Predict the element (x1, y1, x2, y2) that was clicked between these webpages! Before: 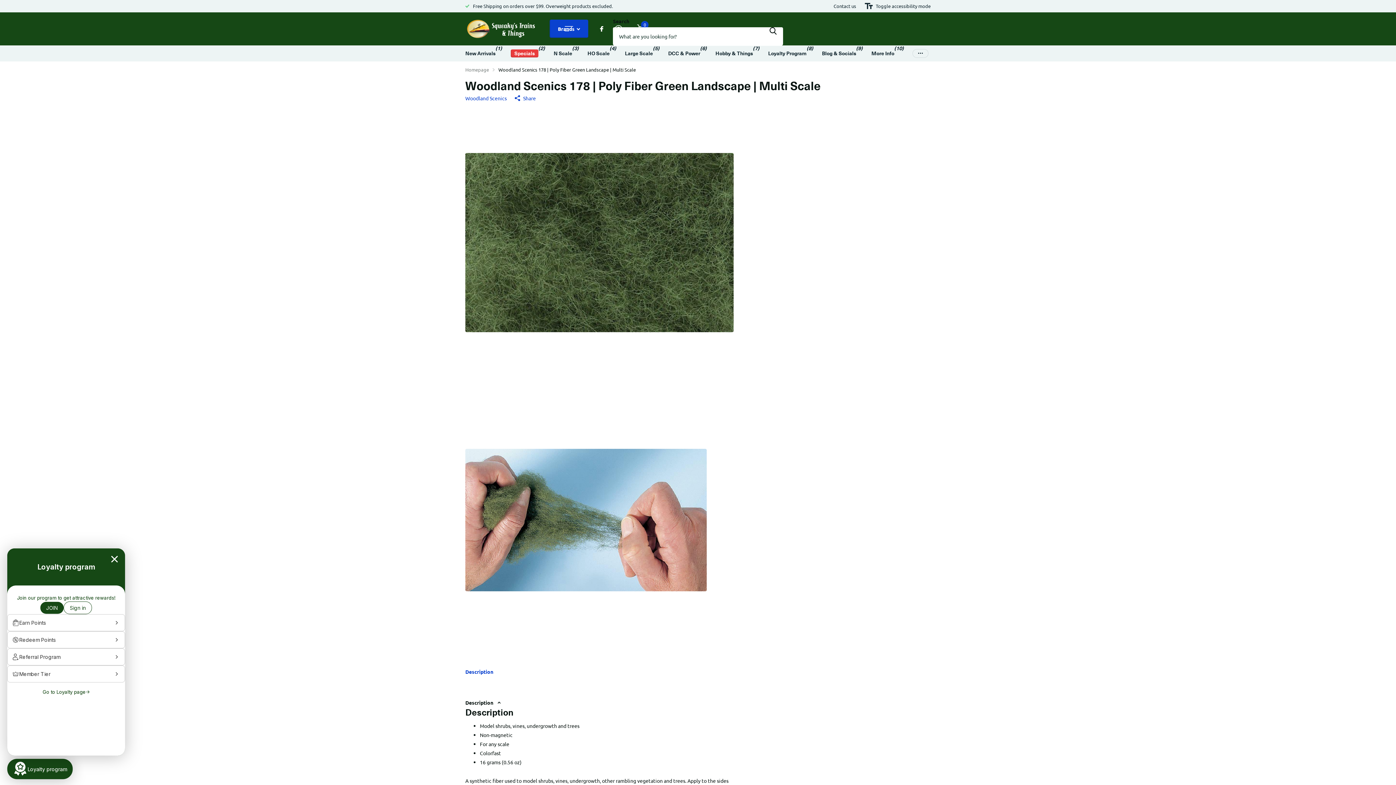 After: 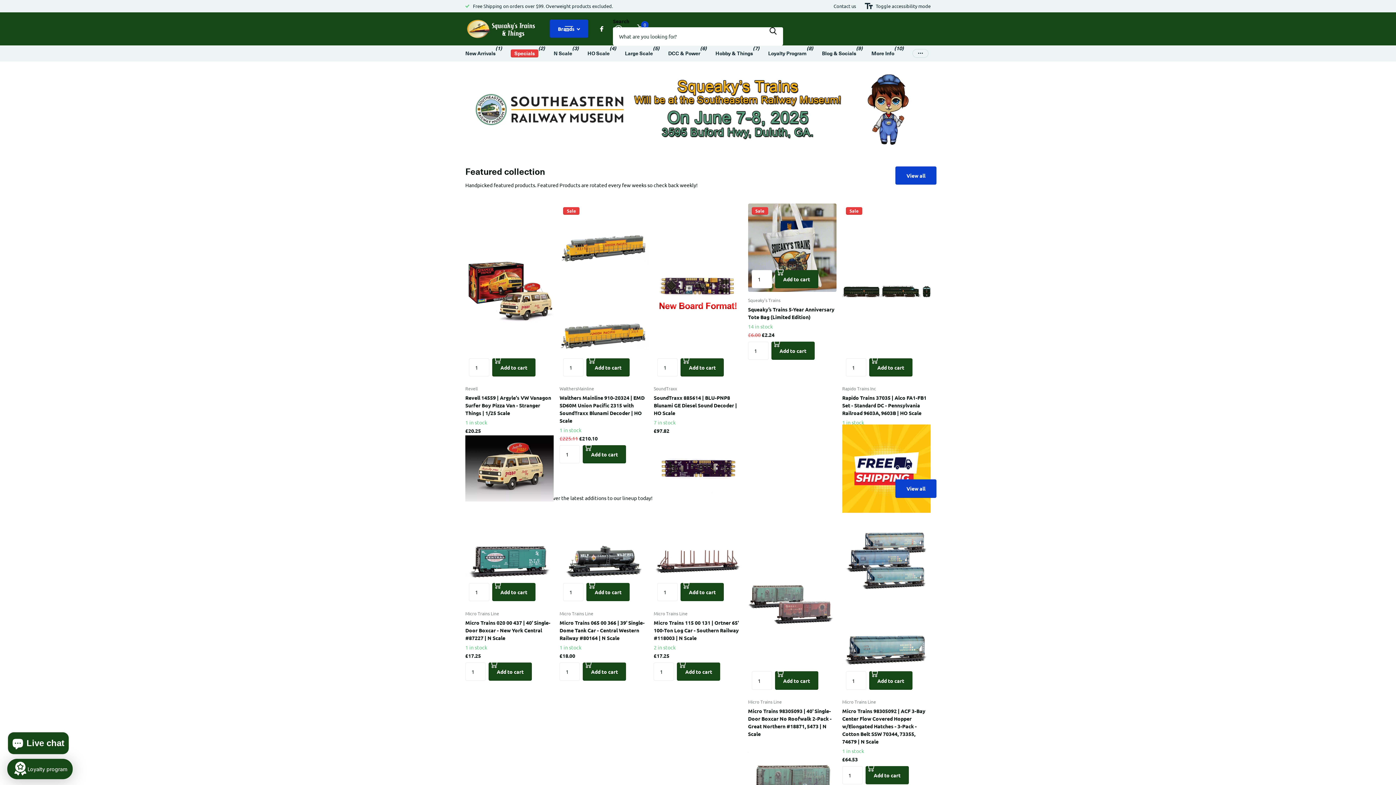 Action: label: Specials bbox: (510, 45, 538, 61)